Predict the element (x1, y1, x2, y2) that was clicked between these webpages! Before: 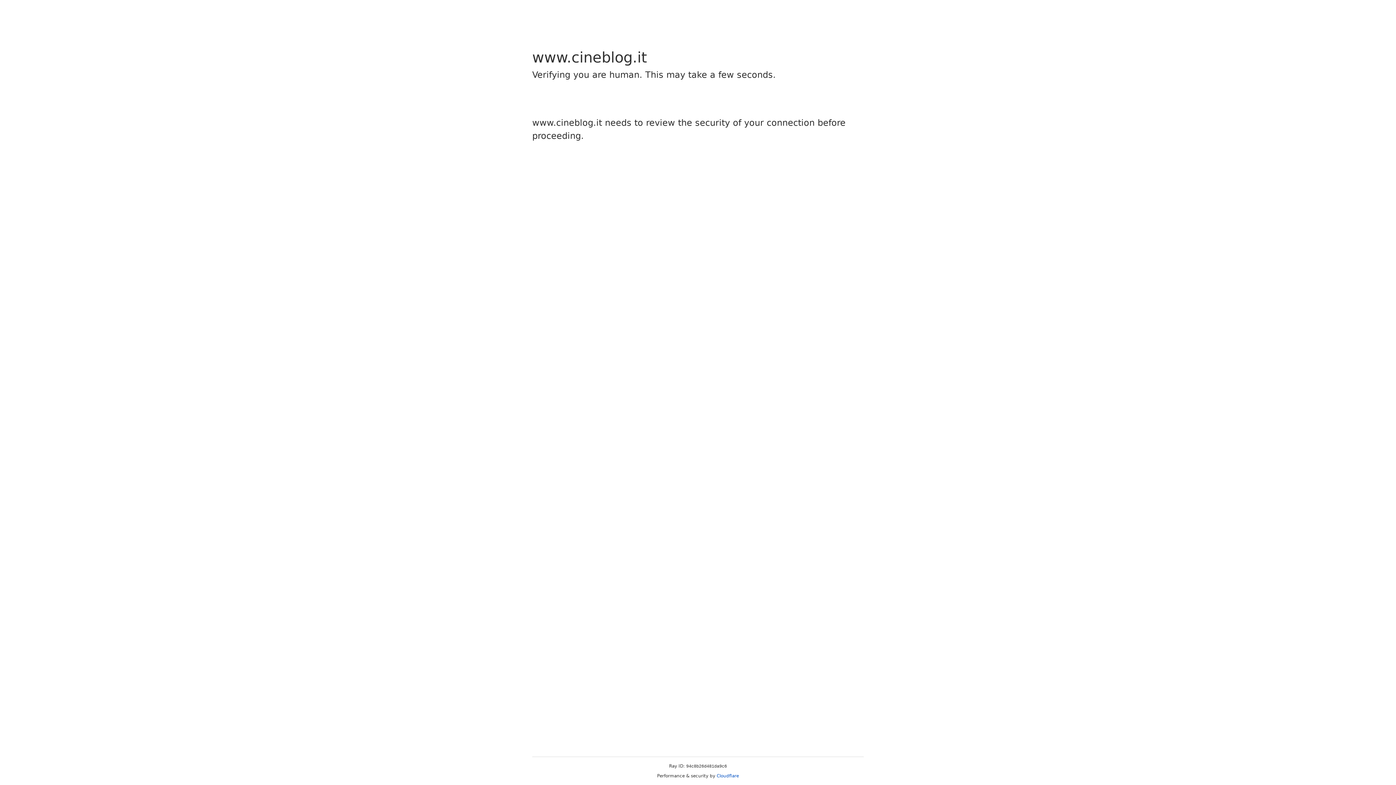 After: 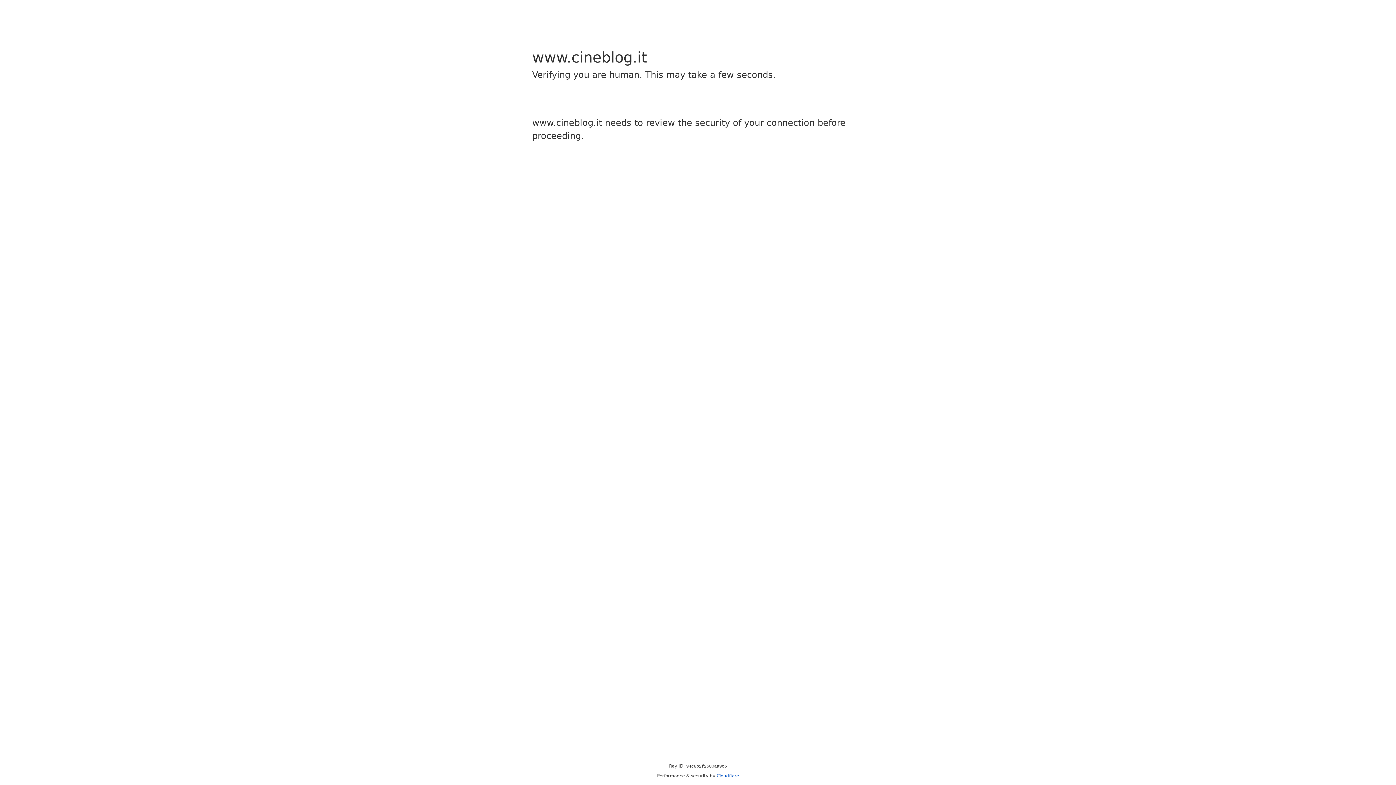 Action: label: Cloudflare bbox: (716, 773, 739, 778)